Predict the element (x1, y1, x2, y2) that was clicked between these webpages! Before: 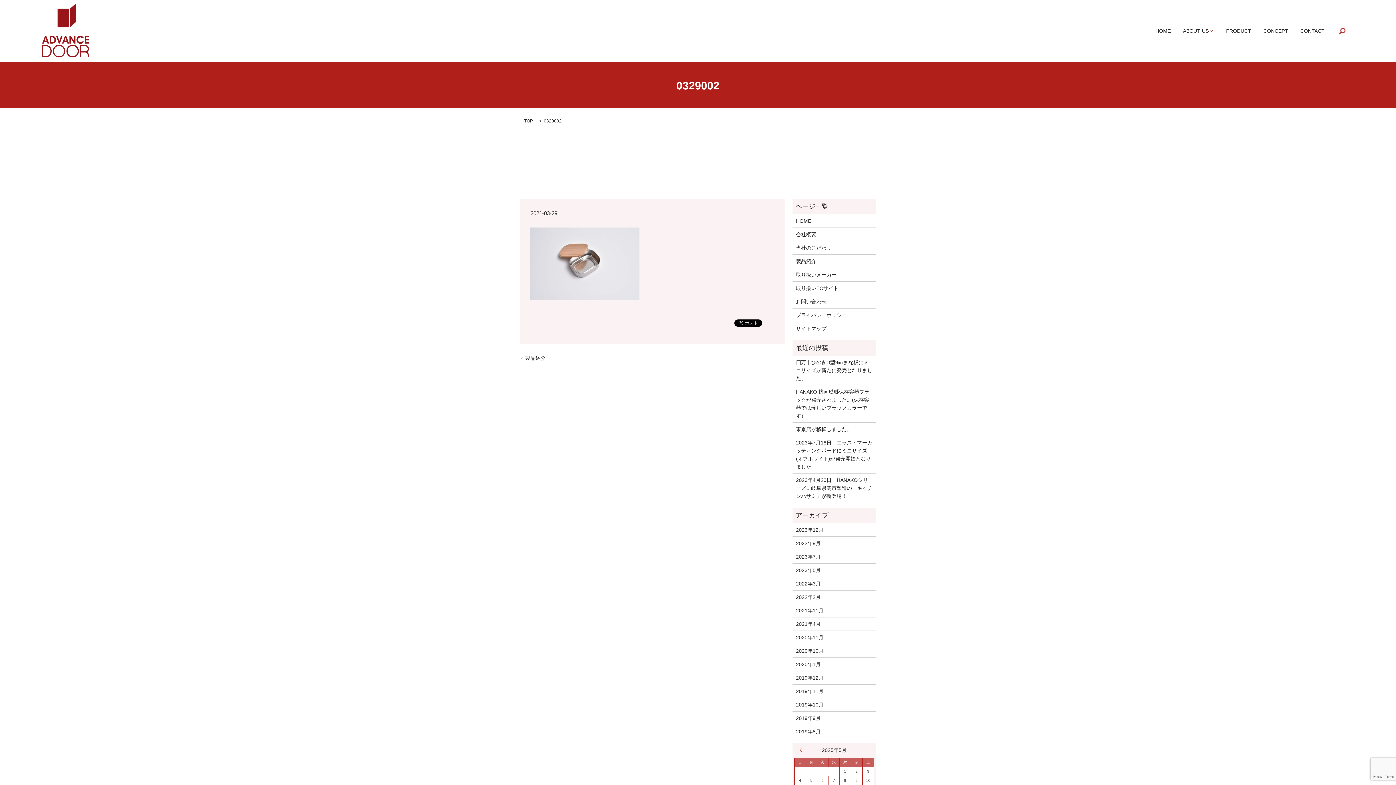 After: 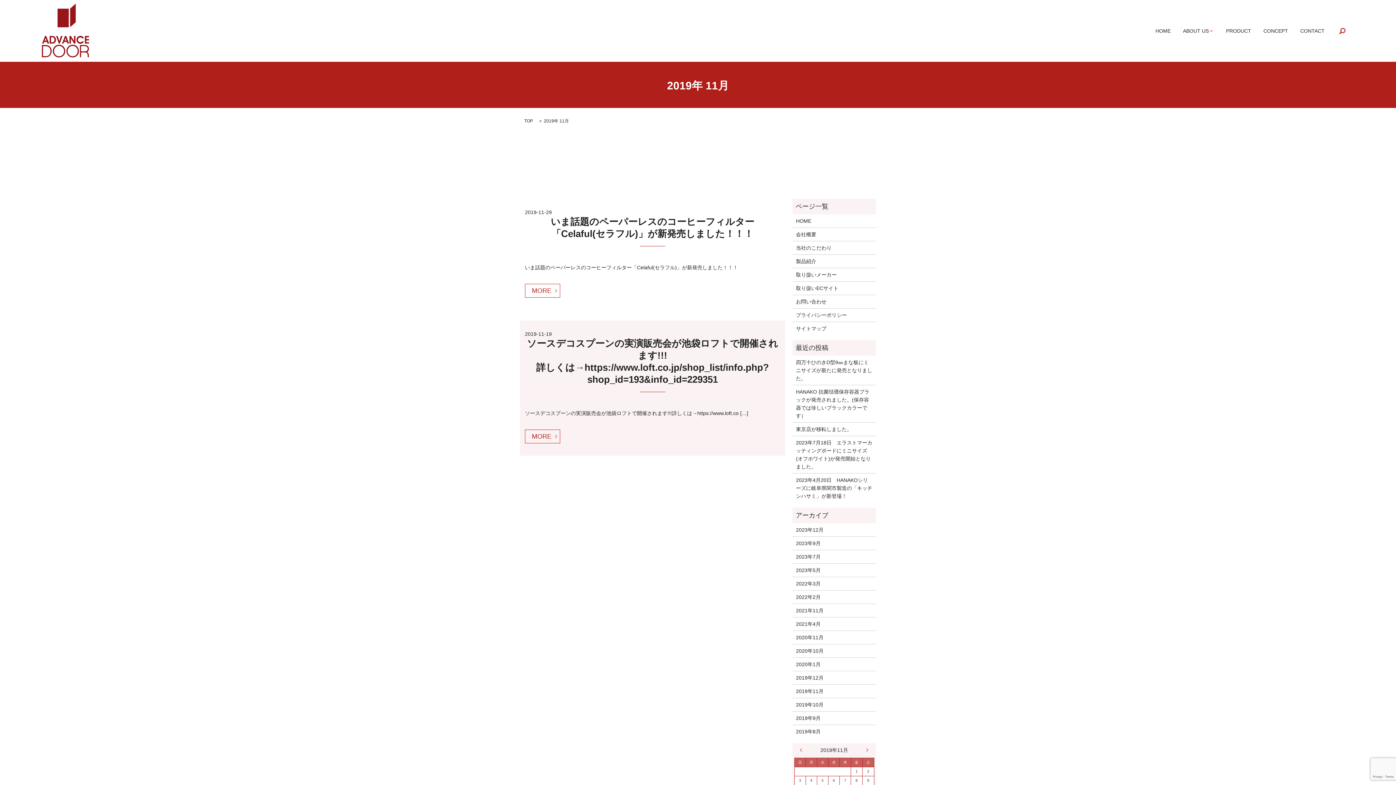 Action: label: 2019年11月 bbox: (796, 687, 872, 695)